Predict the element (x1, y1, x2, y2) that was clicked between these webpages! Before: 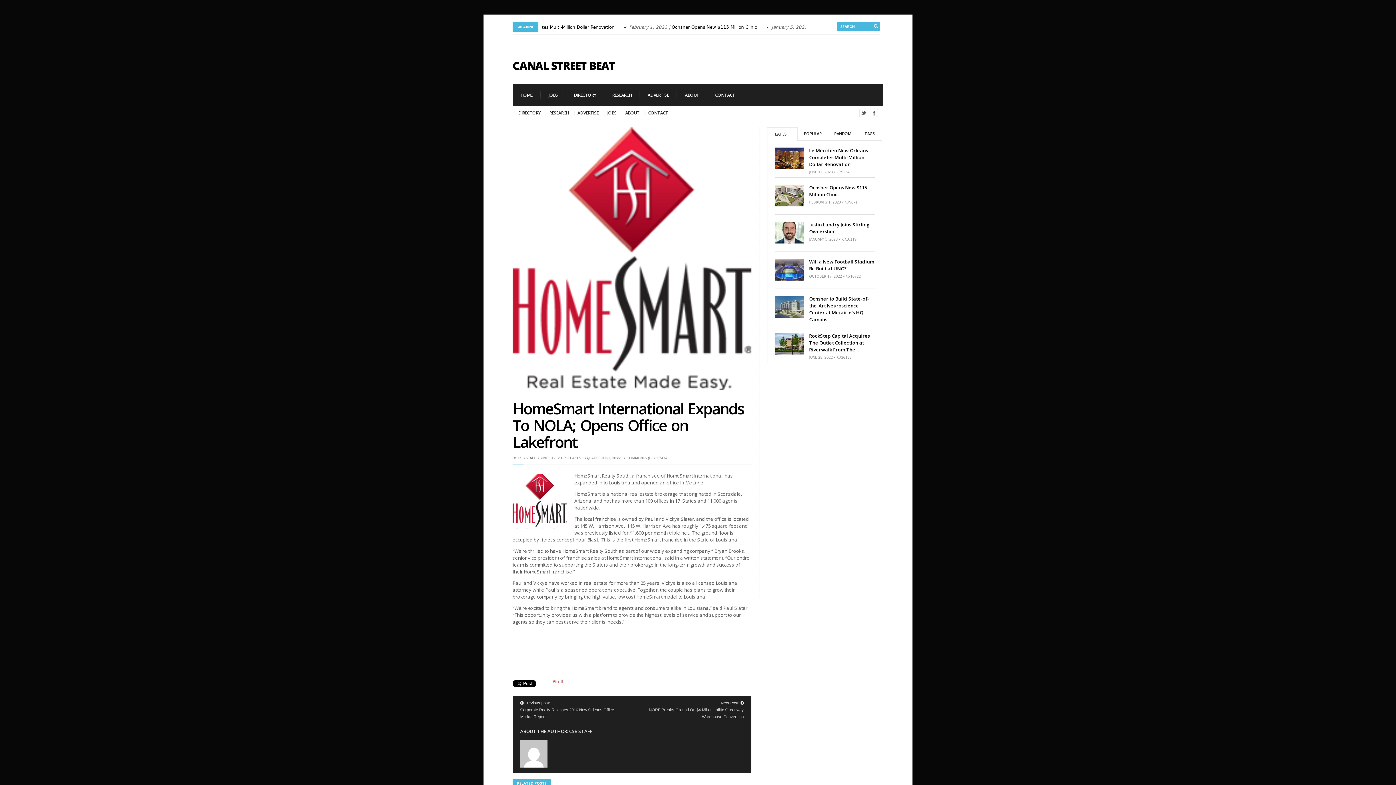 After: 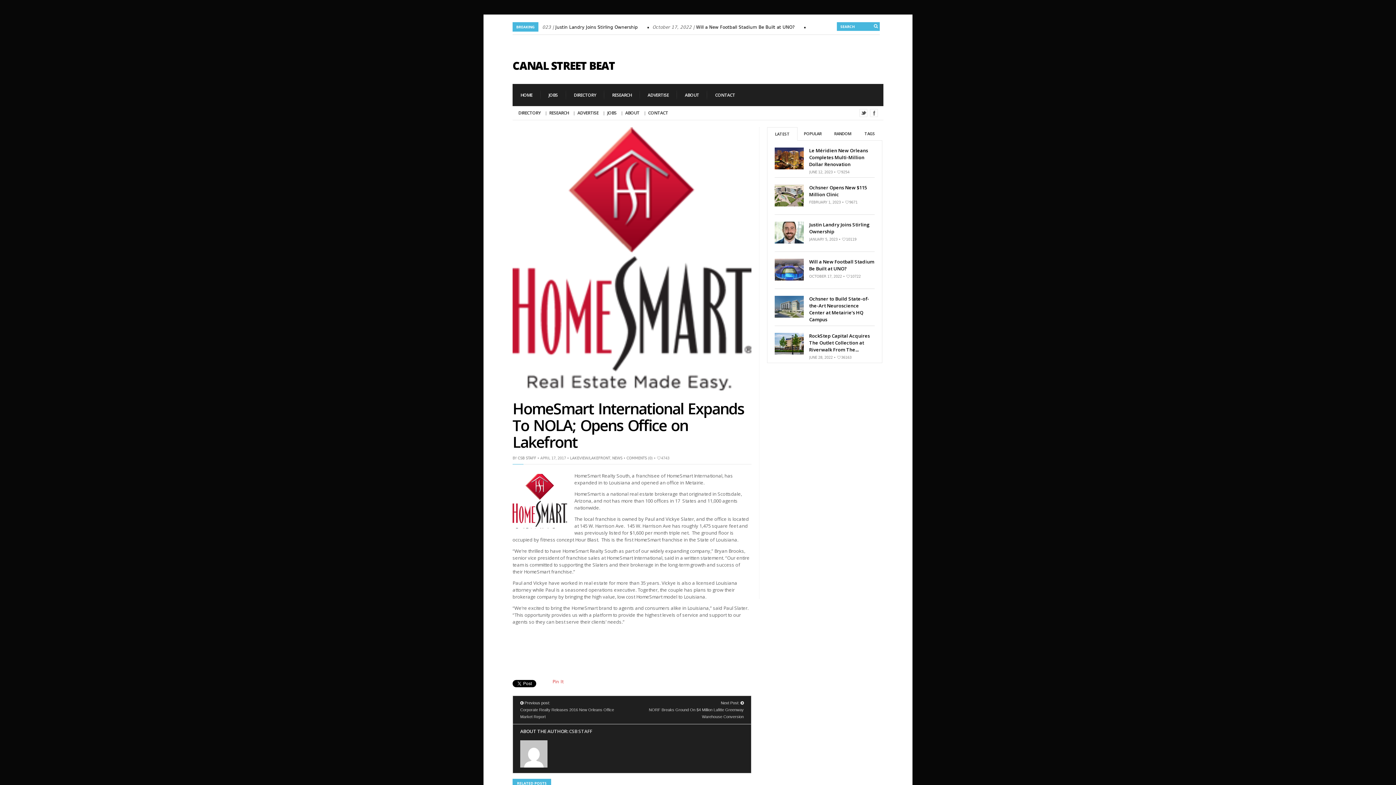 Action: label: LATEST bbox: (775, 127, 789, 140)